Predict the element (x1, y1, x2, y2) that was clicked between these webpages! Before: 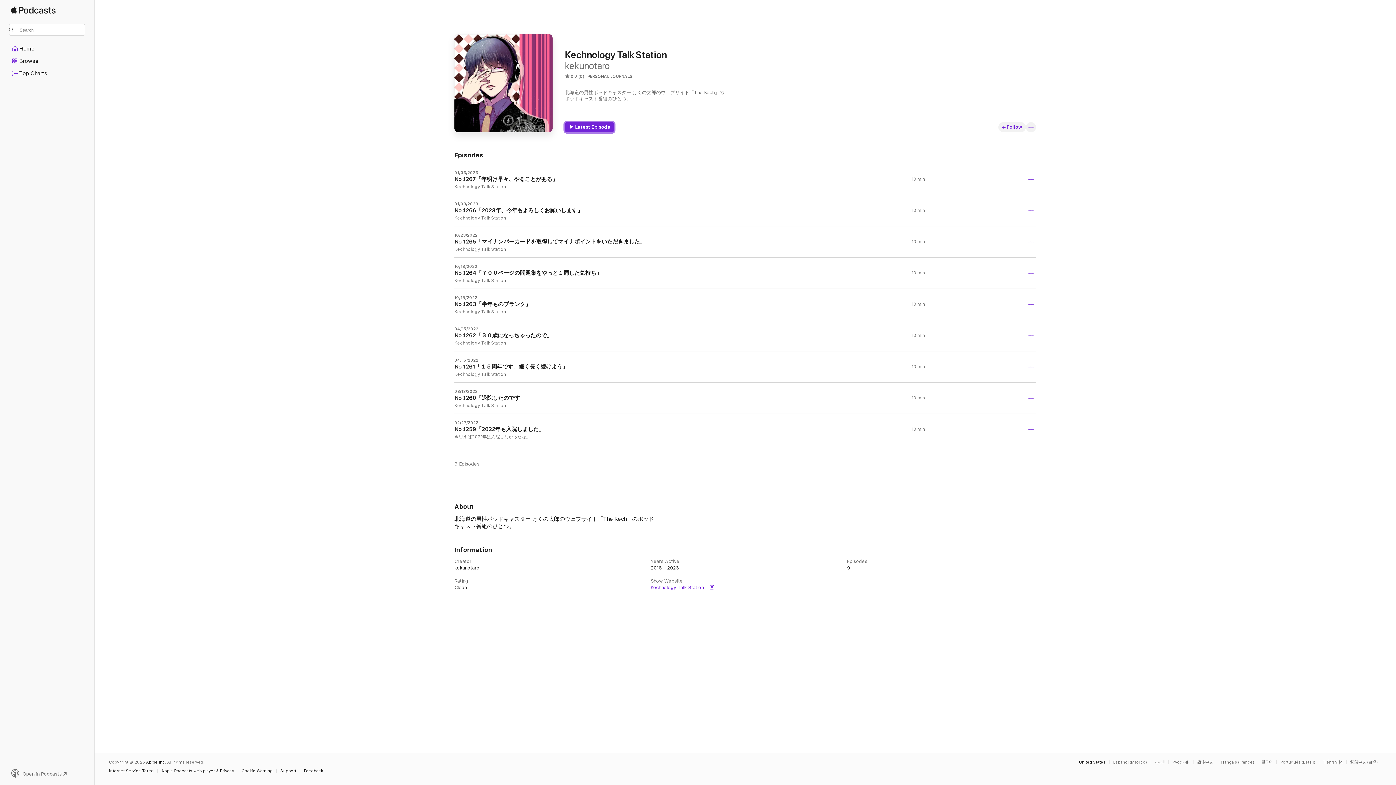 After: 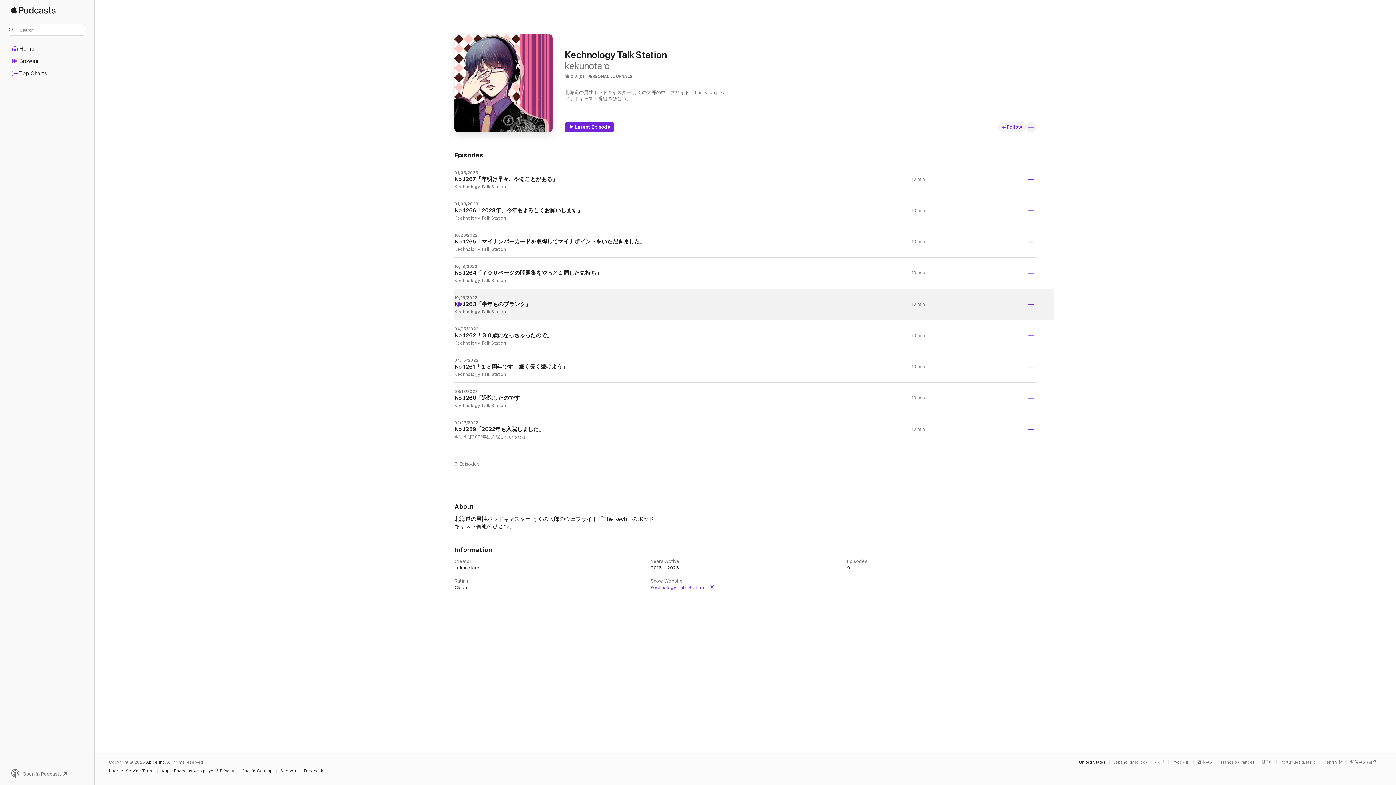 Action: label: Play bbox: (456, 301, 462, 307)